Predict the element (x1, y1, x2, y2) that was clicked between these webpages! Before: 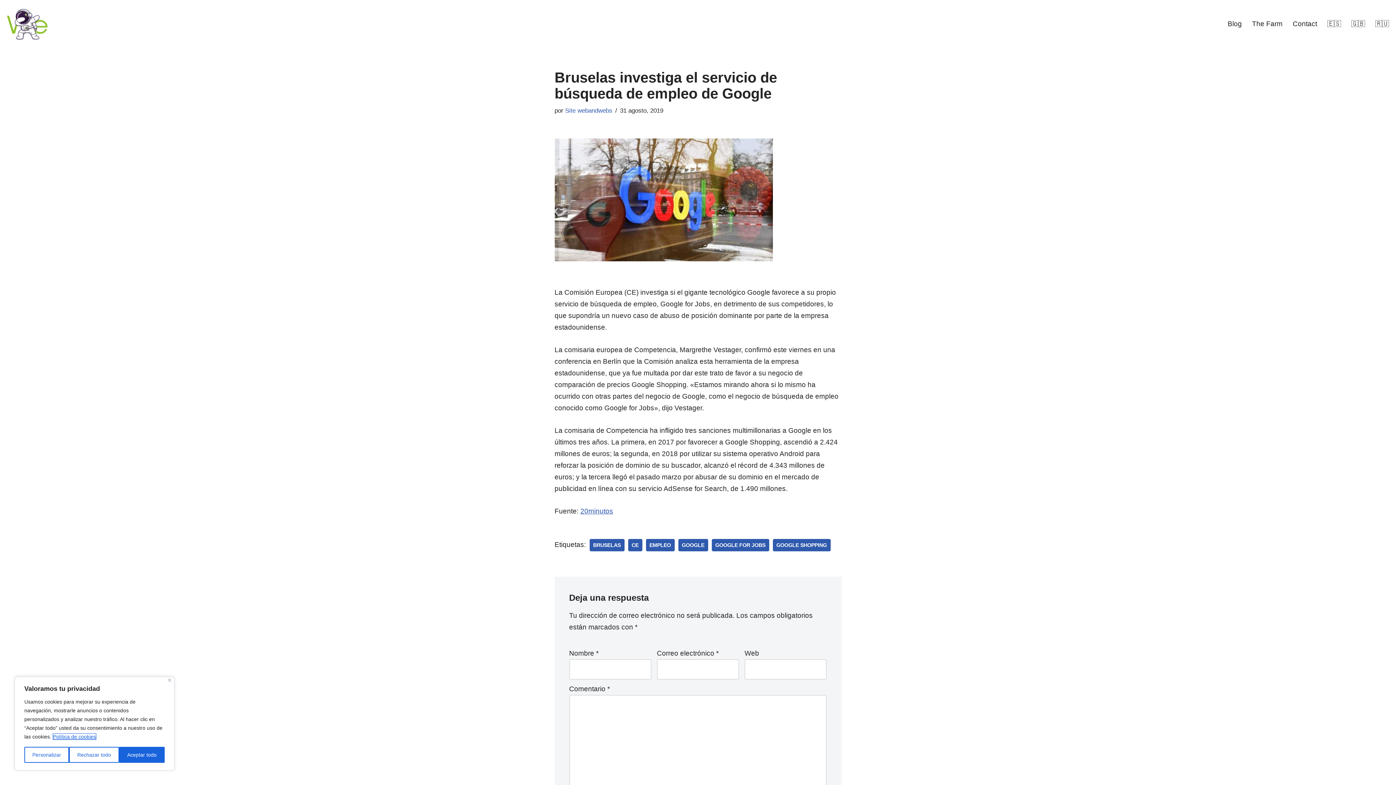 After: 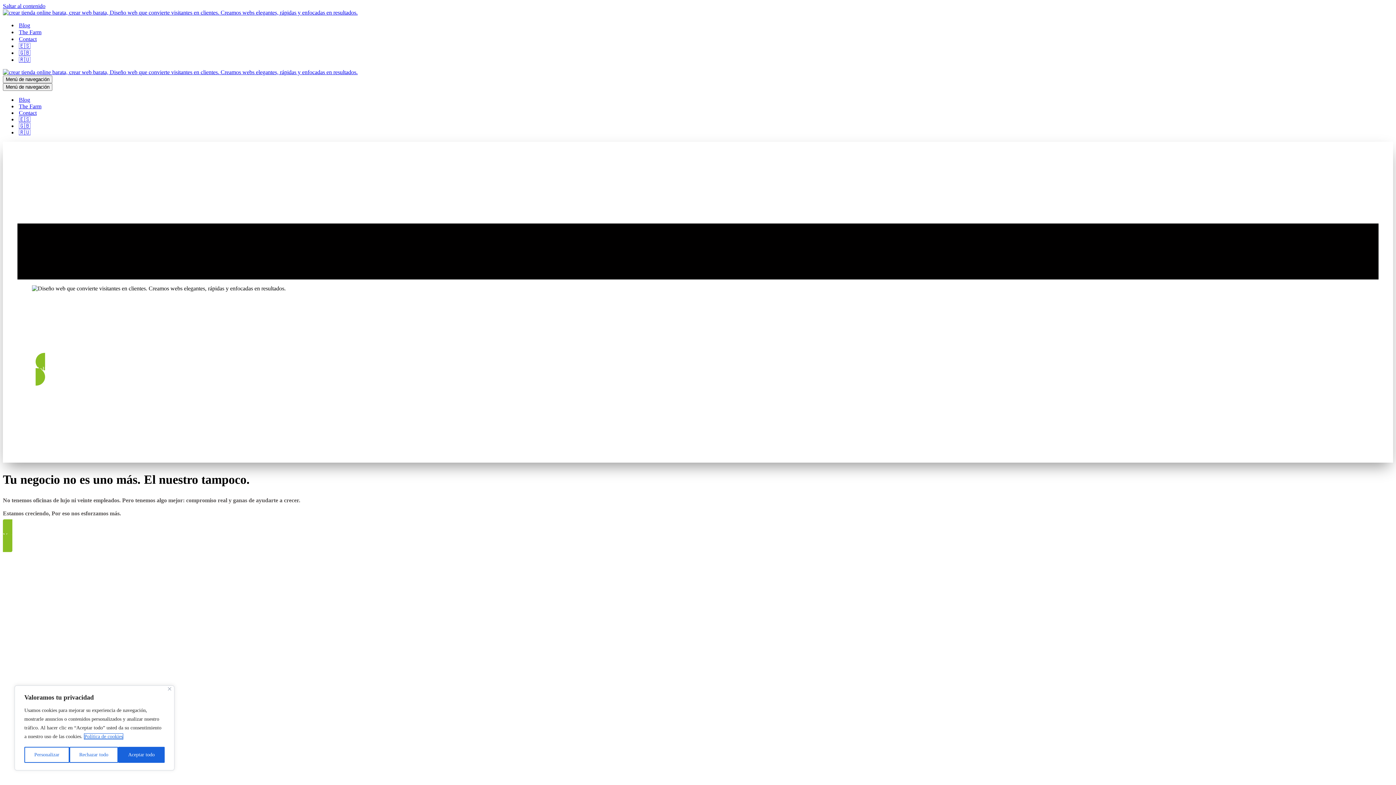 Action: label: Site webandwebs bbox: (565, 107, 612, 114)